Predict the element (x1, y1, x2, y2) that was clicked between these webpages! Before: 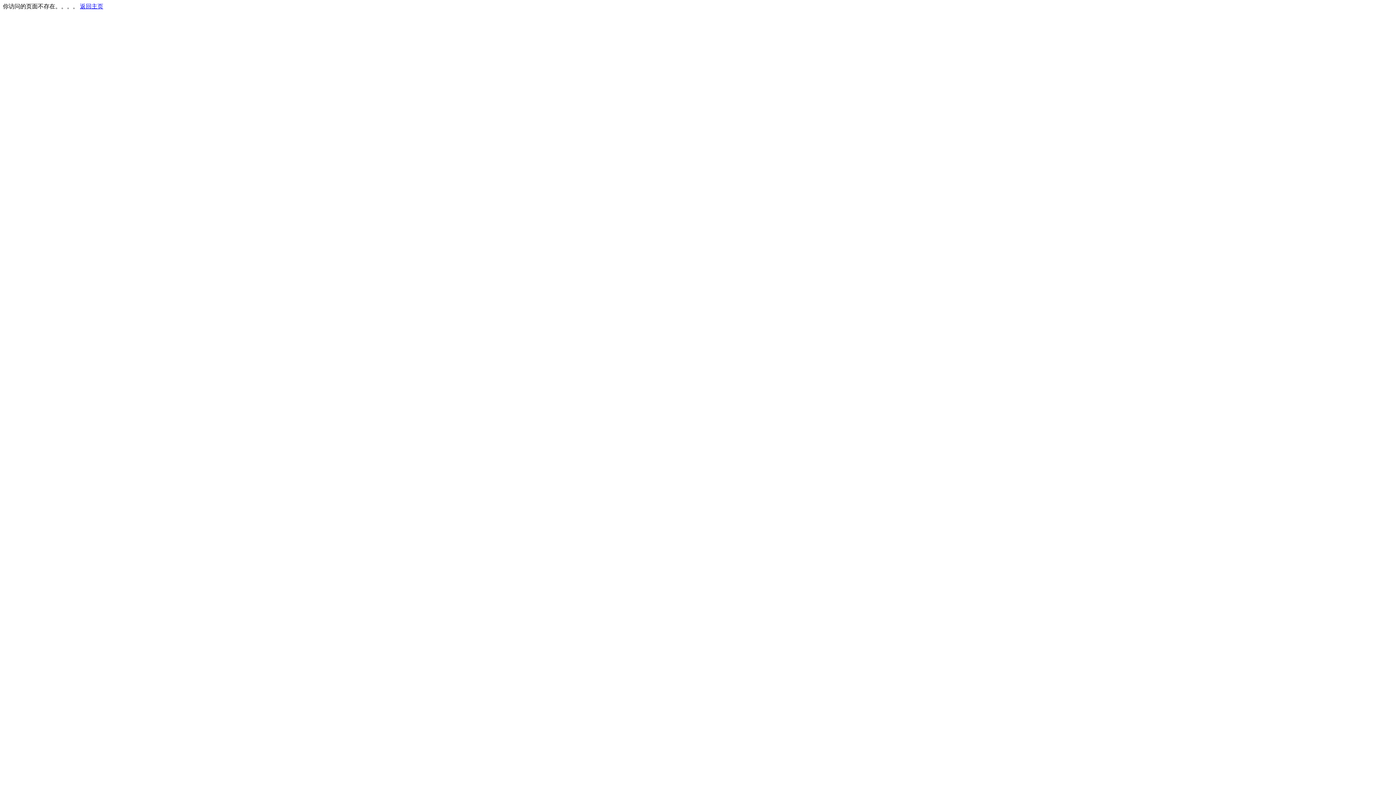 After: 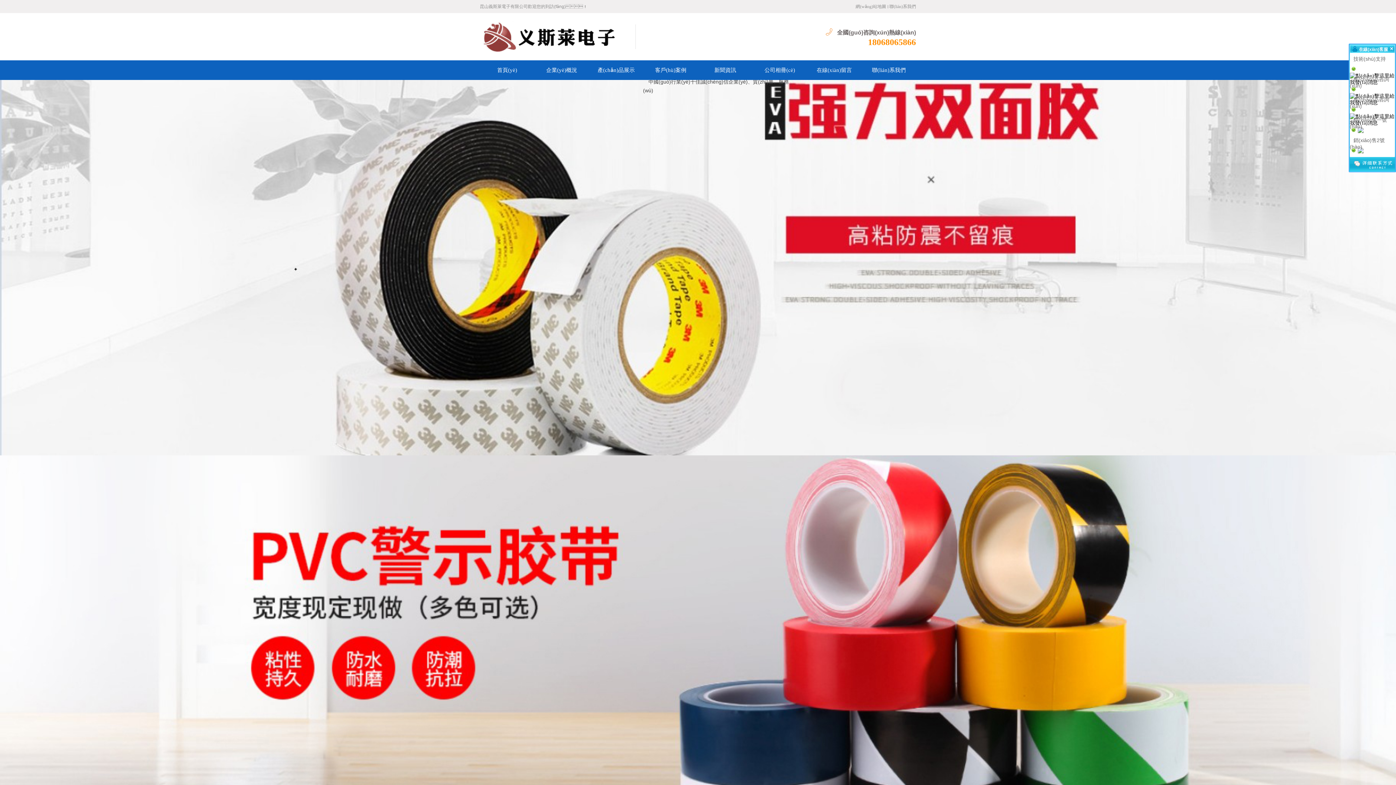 Action: bbox: (80, 3, 103, 9) label: 返回主页